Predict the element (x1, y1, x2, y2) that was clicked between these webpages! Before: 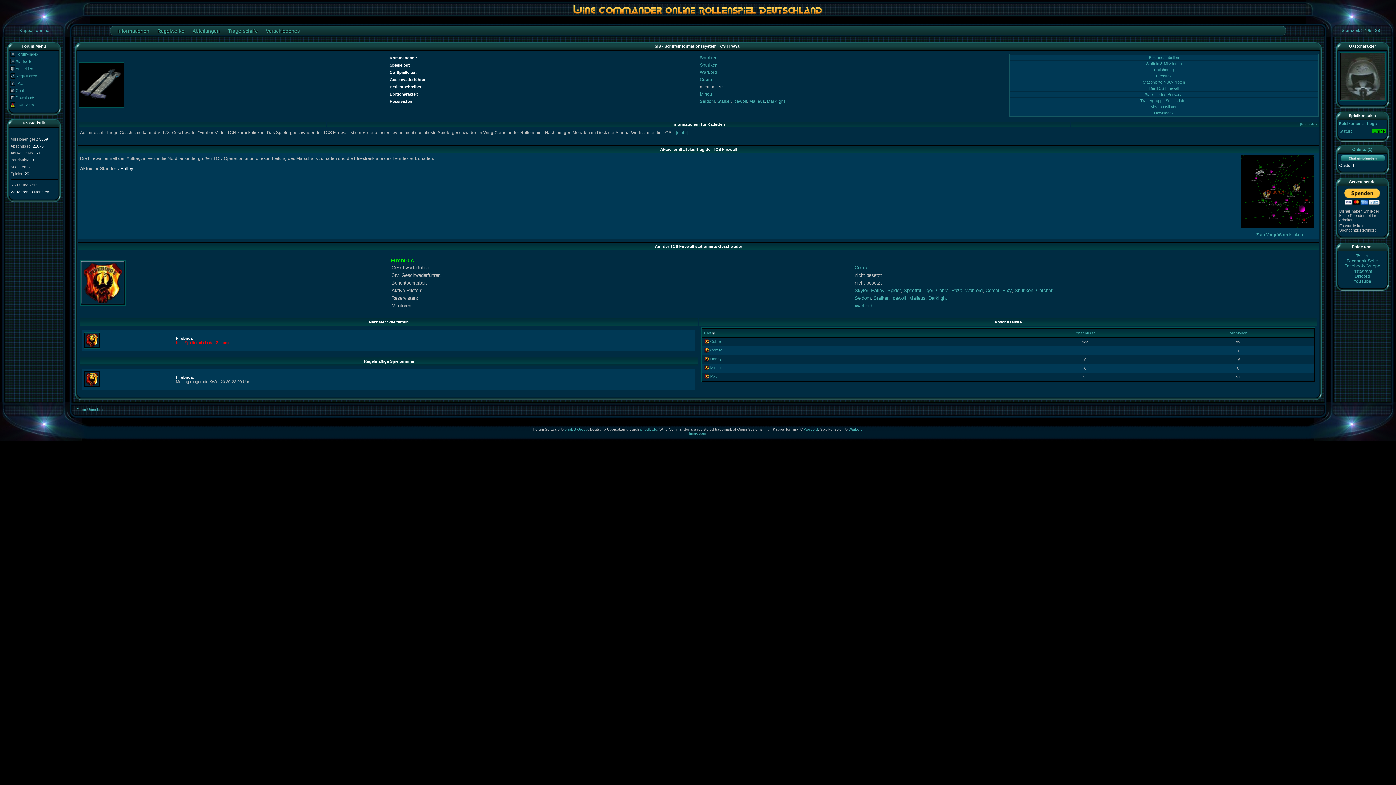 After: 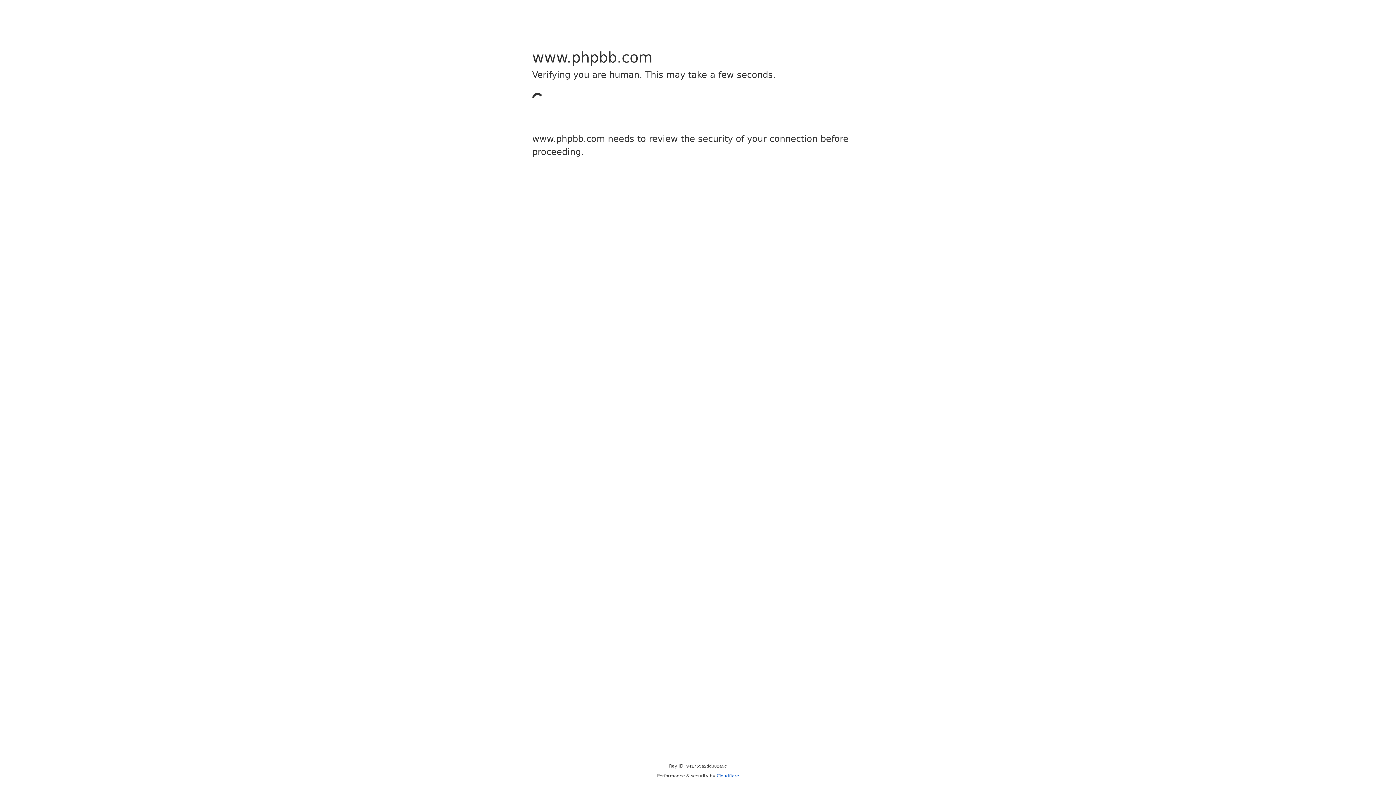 Action: bbox: (564, 427, 588, 431) label: phpBB Group